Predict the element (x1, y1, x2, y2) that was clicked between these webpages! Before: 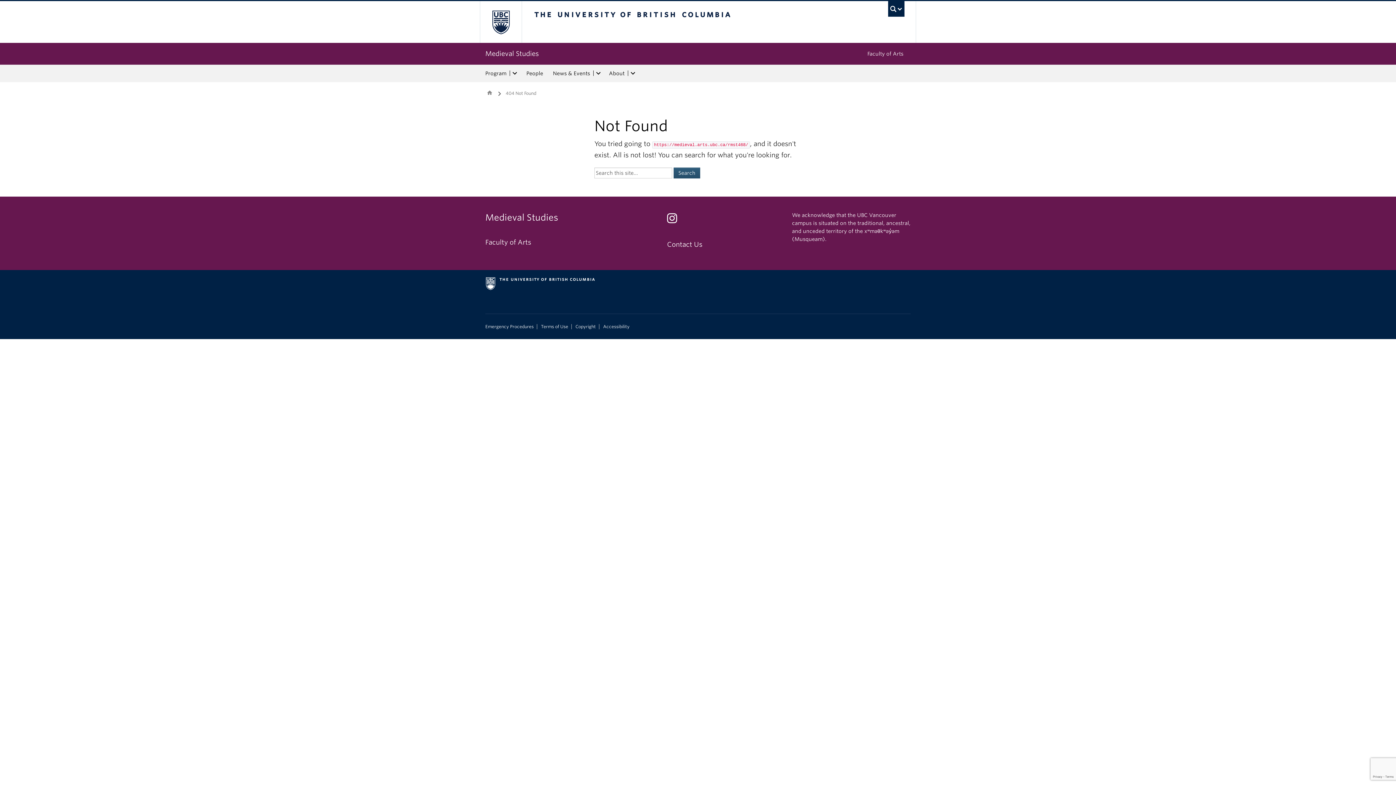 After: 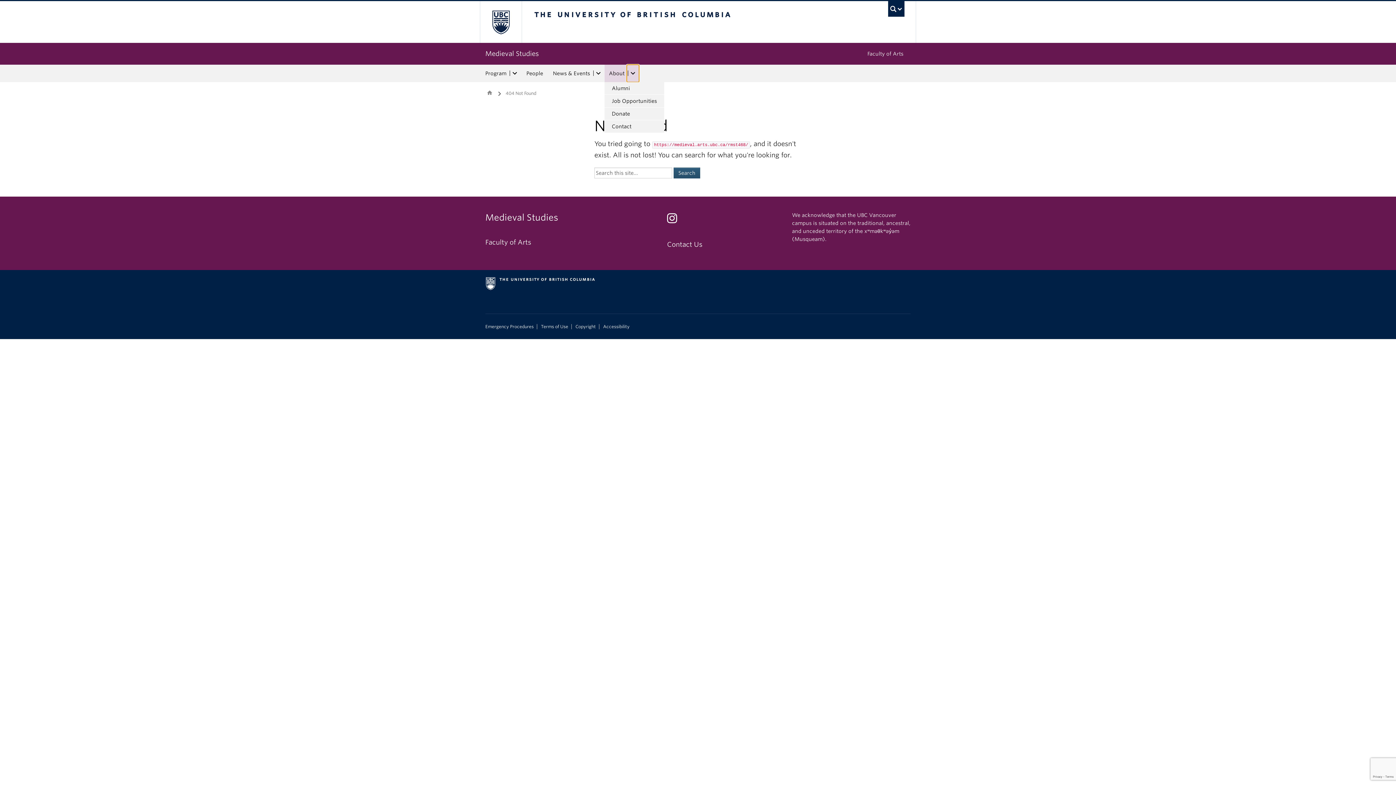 Action: bbox: (626, 69, 639, 77) label: expand About menu